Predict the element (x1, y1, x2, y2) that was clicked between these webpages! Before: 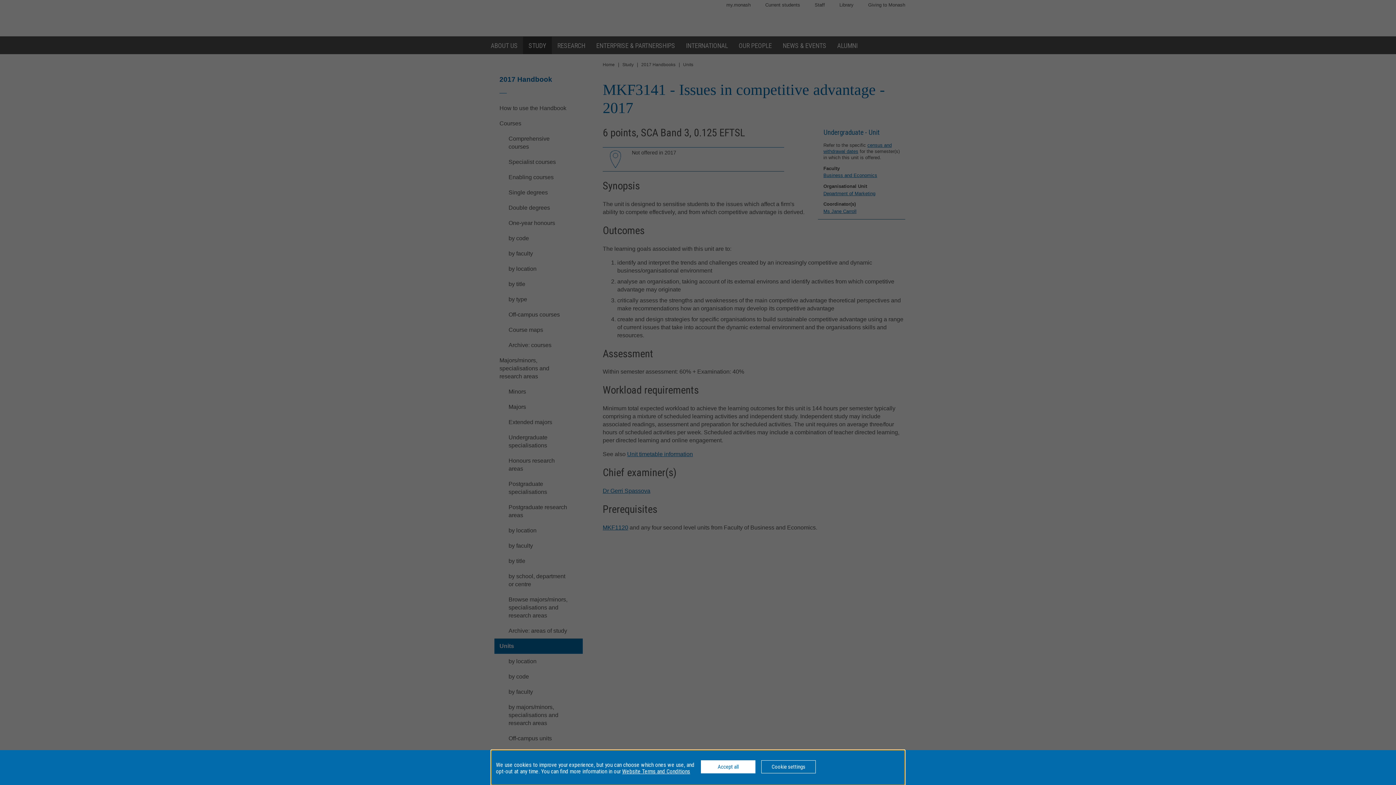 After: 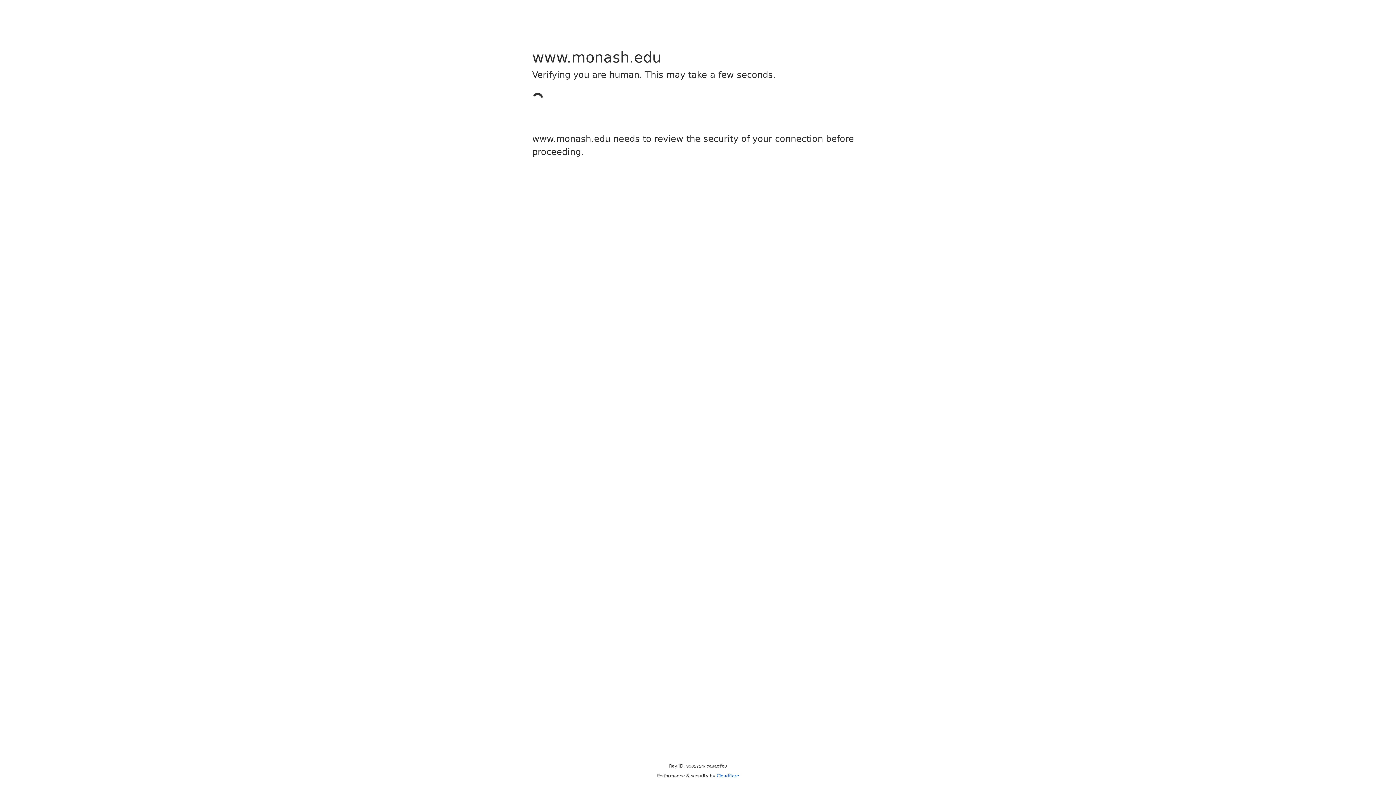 Action: label: Website Terms and Conditions bbox: (622, 768, 690, 775)